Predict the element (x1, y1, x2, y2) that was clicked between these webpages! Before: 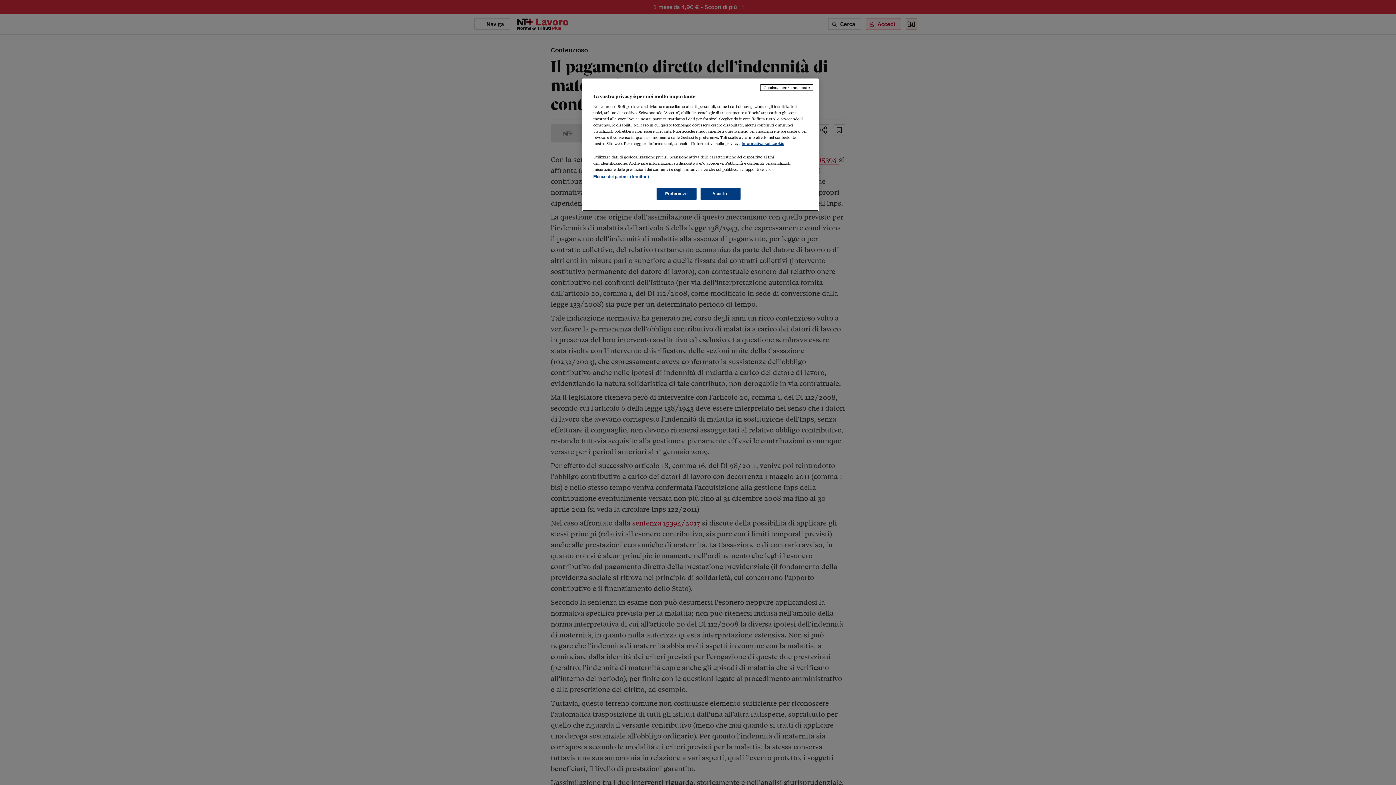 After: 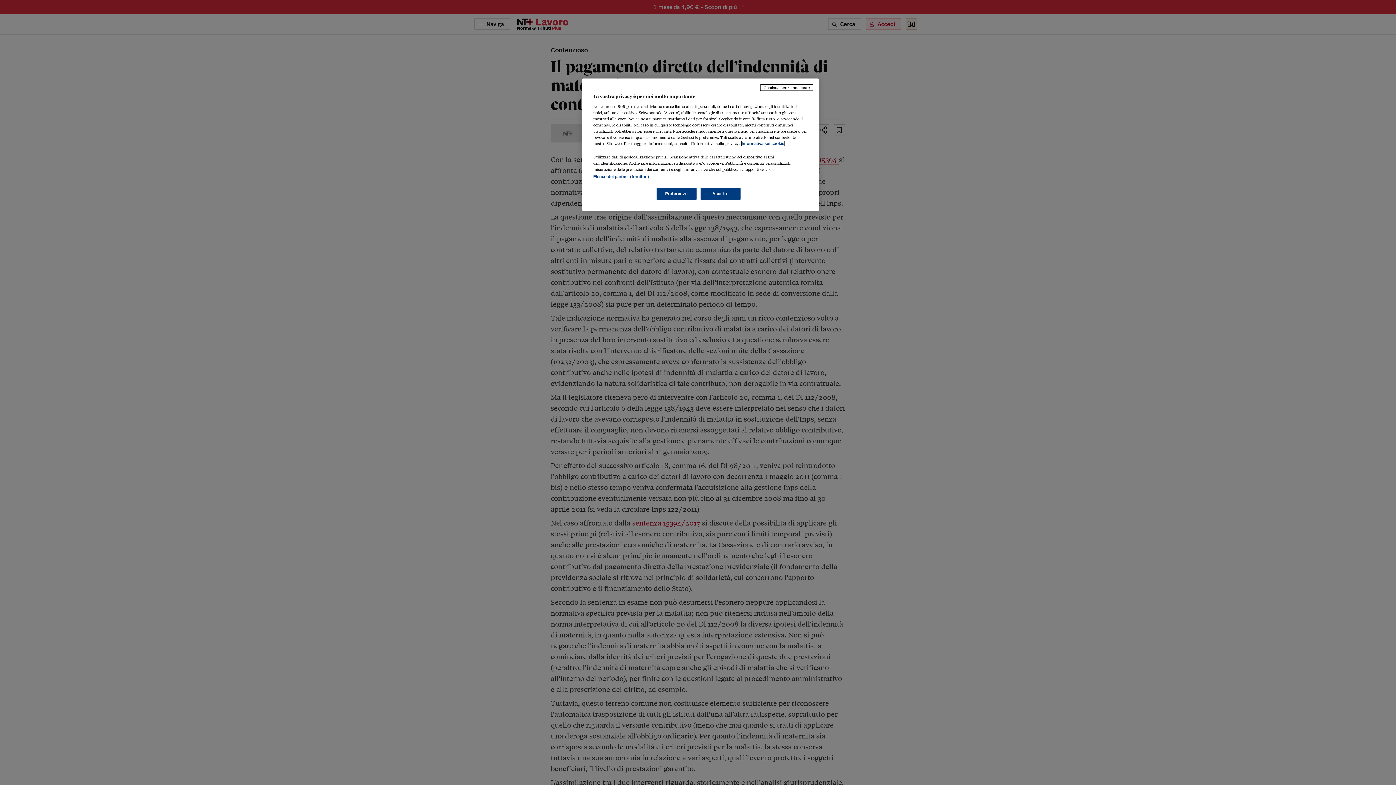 Action: bbox: (741, 141, 784, 145) label: Maggiori informazioni sulla tua privacy, apre in una nuova scheda